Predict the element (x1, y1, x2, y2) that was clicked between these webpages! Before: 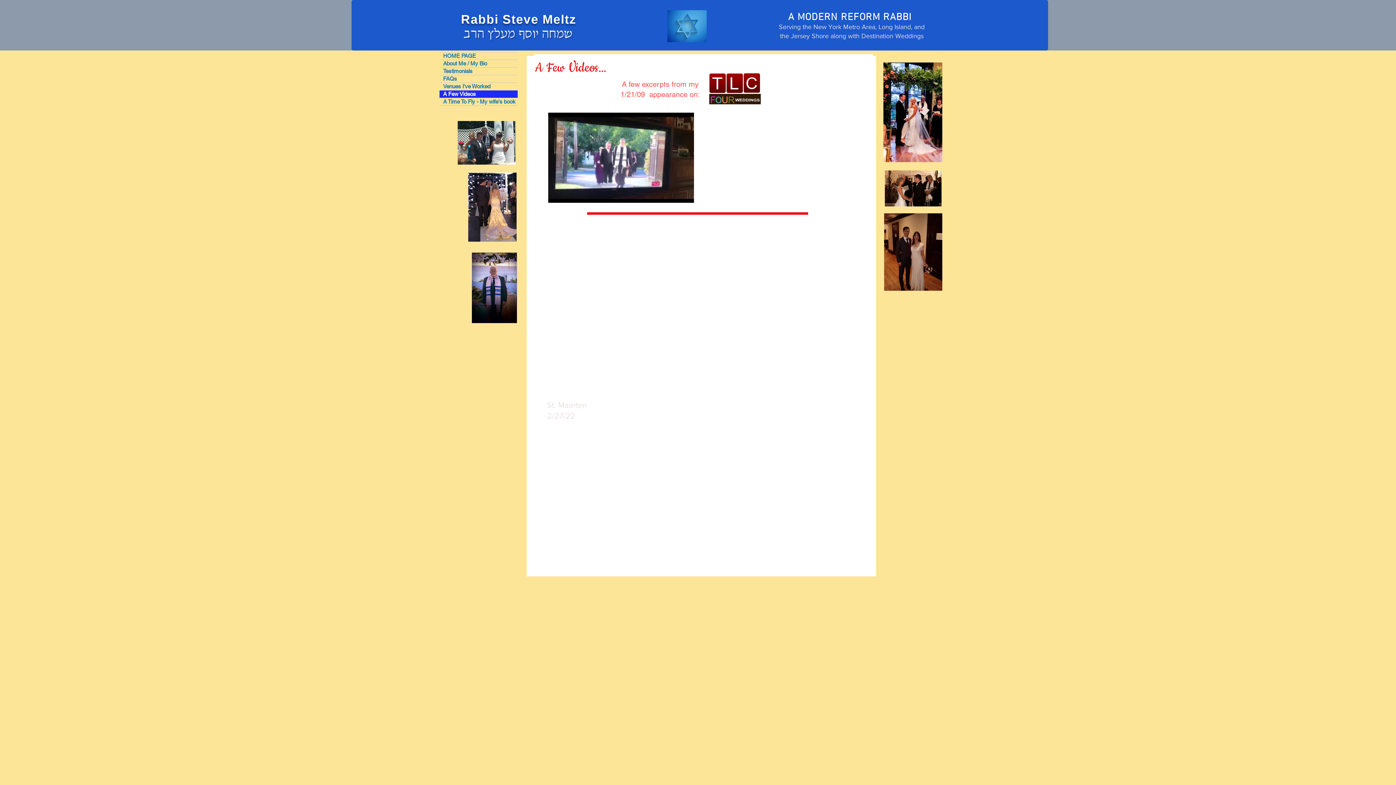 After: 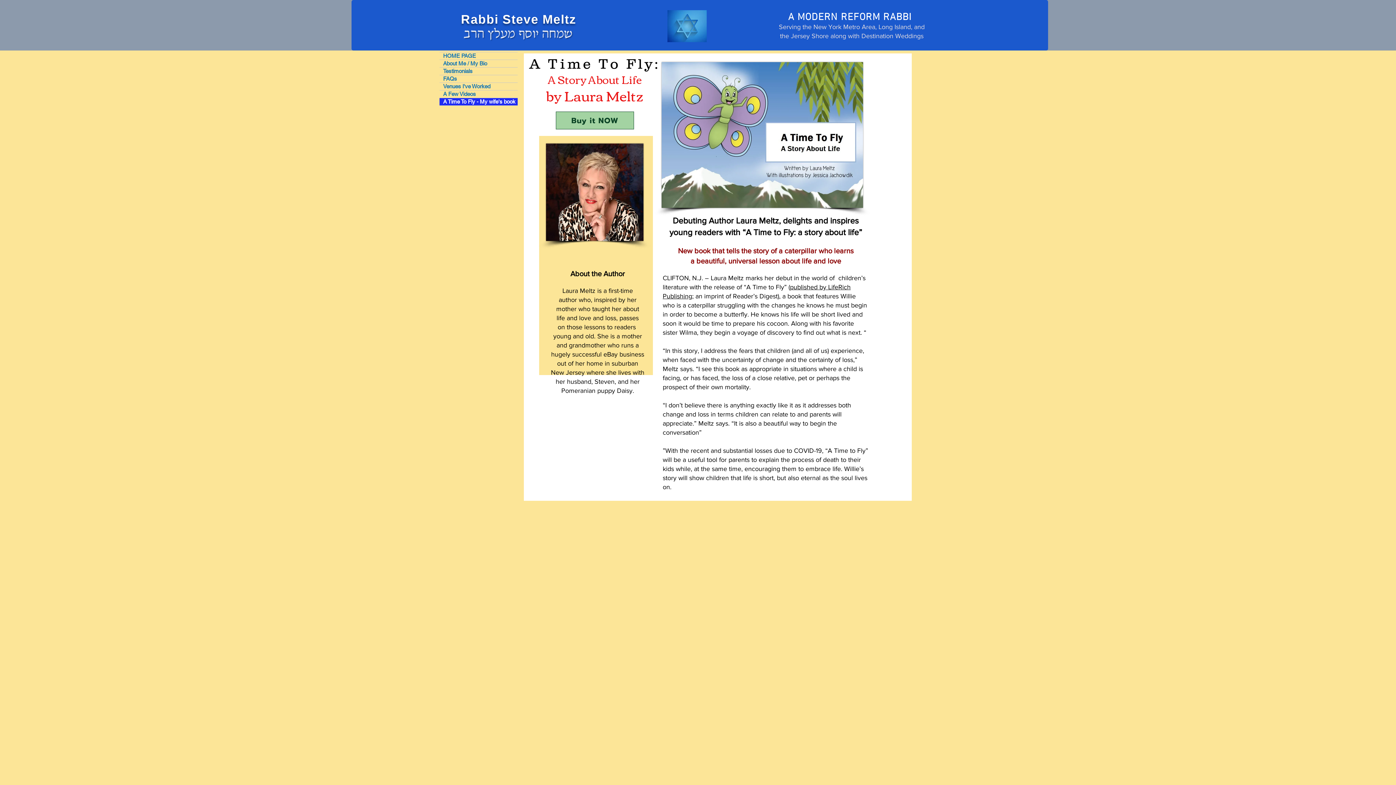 Action: label: A Time To Fly - My wife's book bbox: (439, 98, 517, 105)